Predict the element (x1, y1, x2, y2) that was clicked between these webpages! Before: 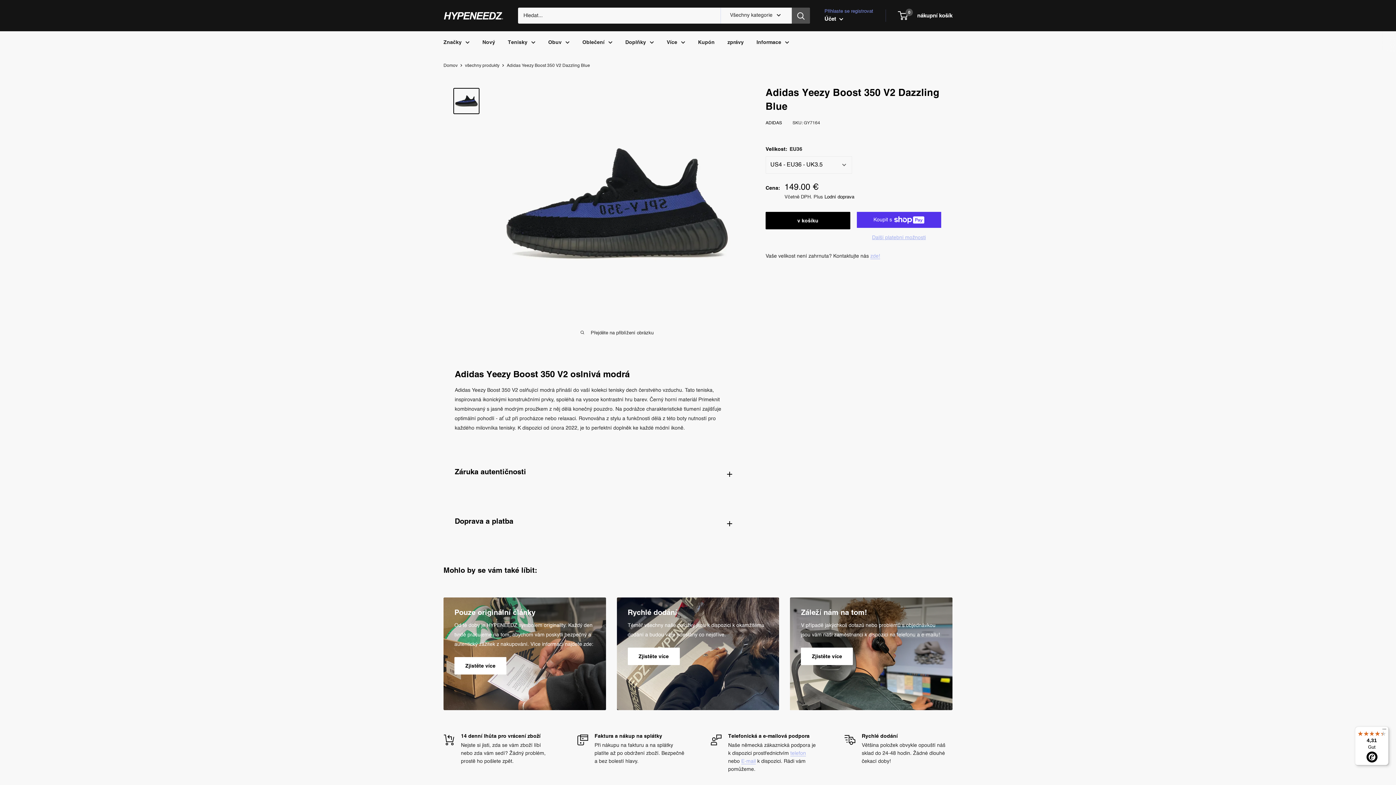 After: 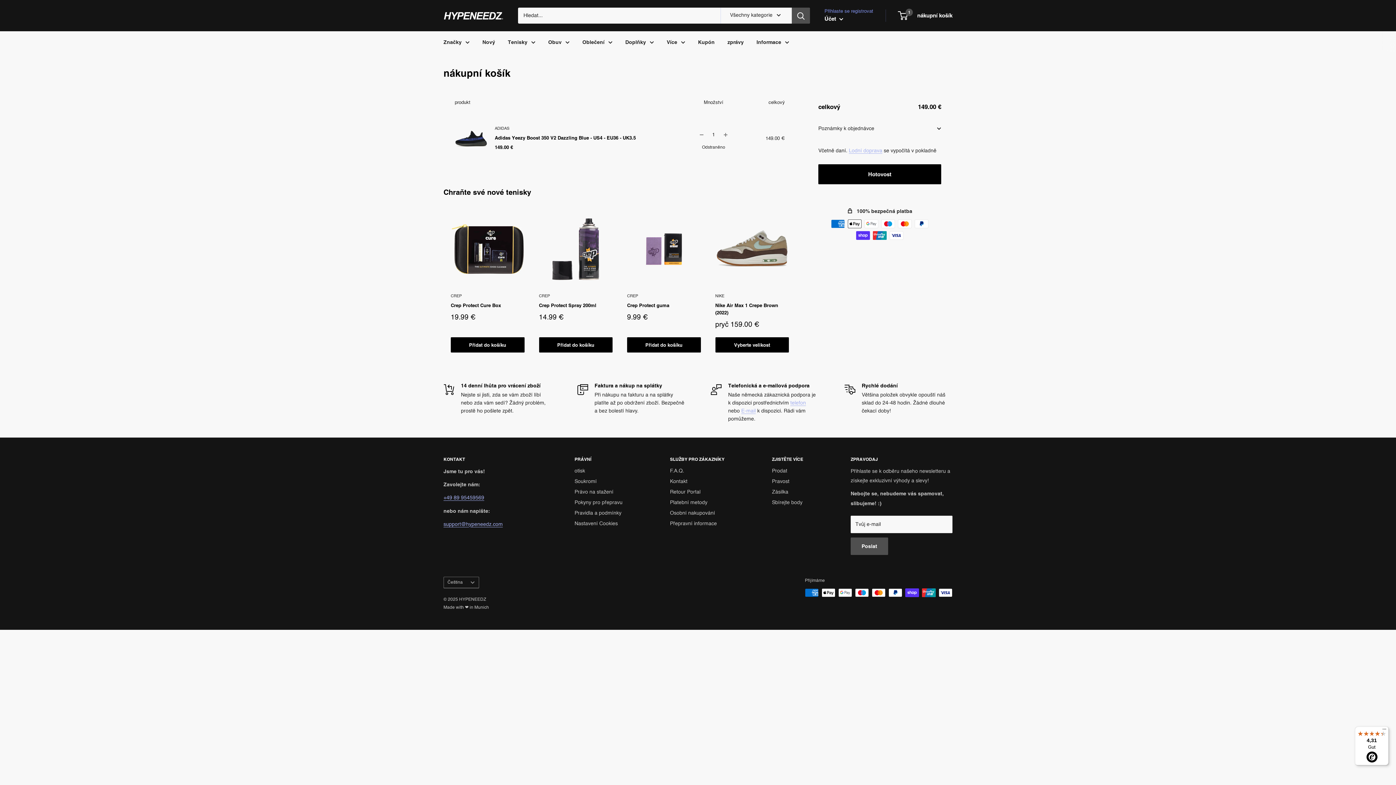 Action: label: v košíku bbox: (765, 212, 850, 229)